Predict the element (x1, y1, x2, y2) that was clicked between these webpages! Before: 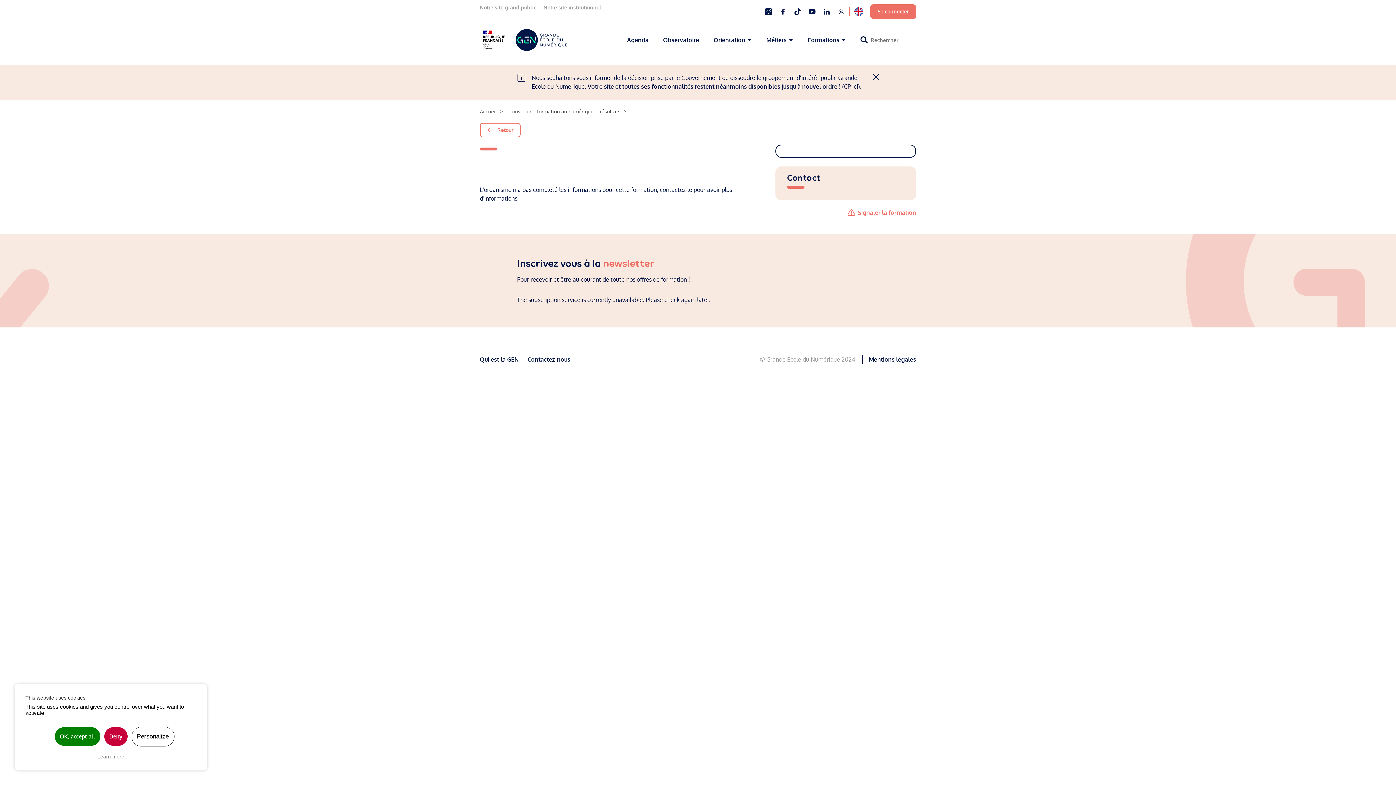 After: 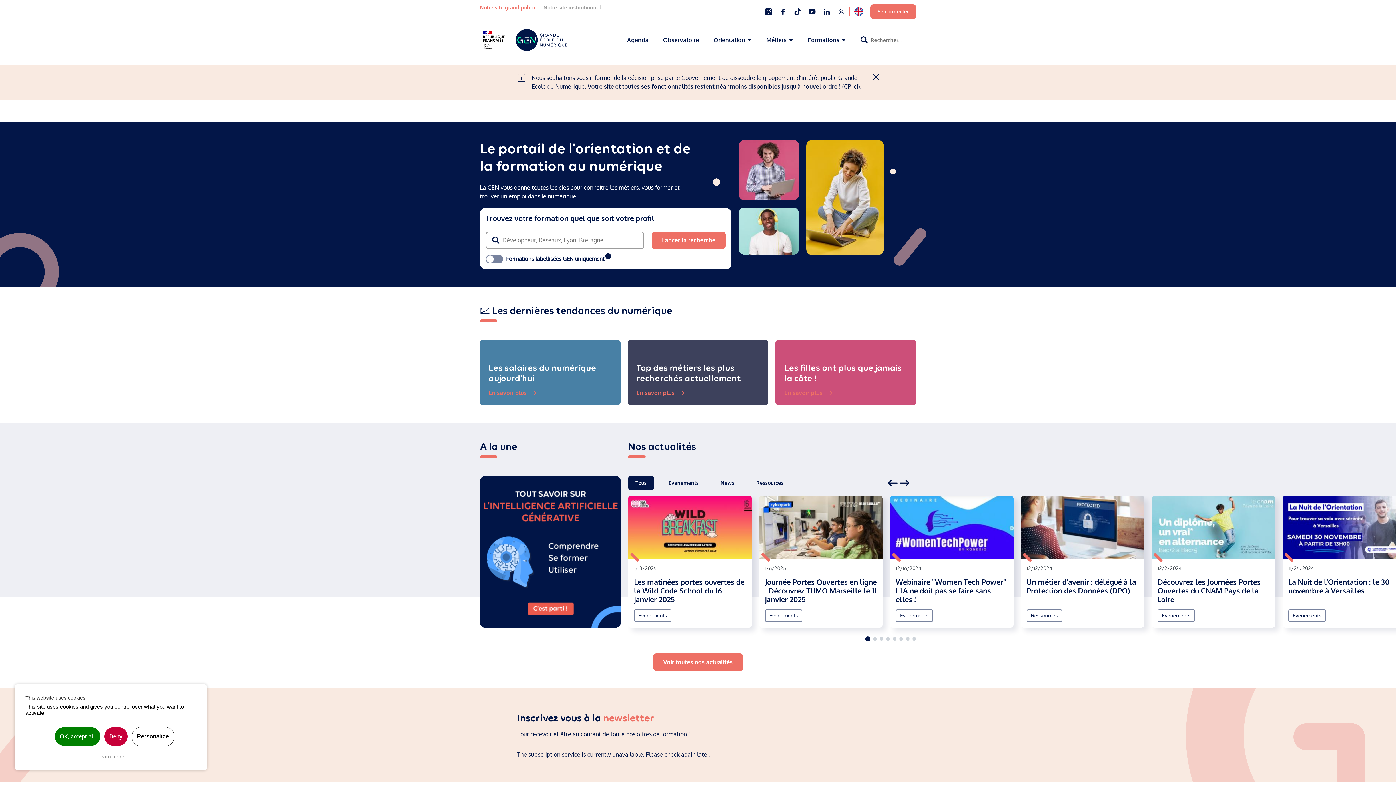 Action: label: Accueil bbox: (480, 108, 497, 114)